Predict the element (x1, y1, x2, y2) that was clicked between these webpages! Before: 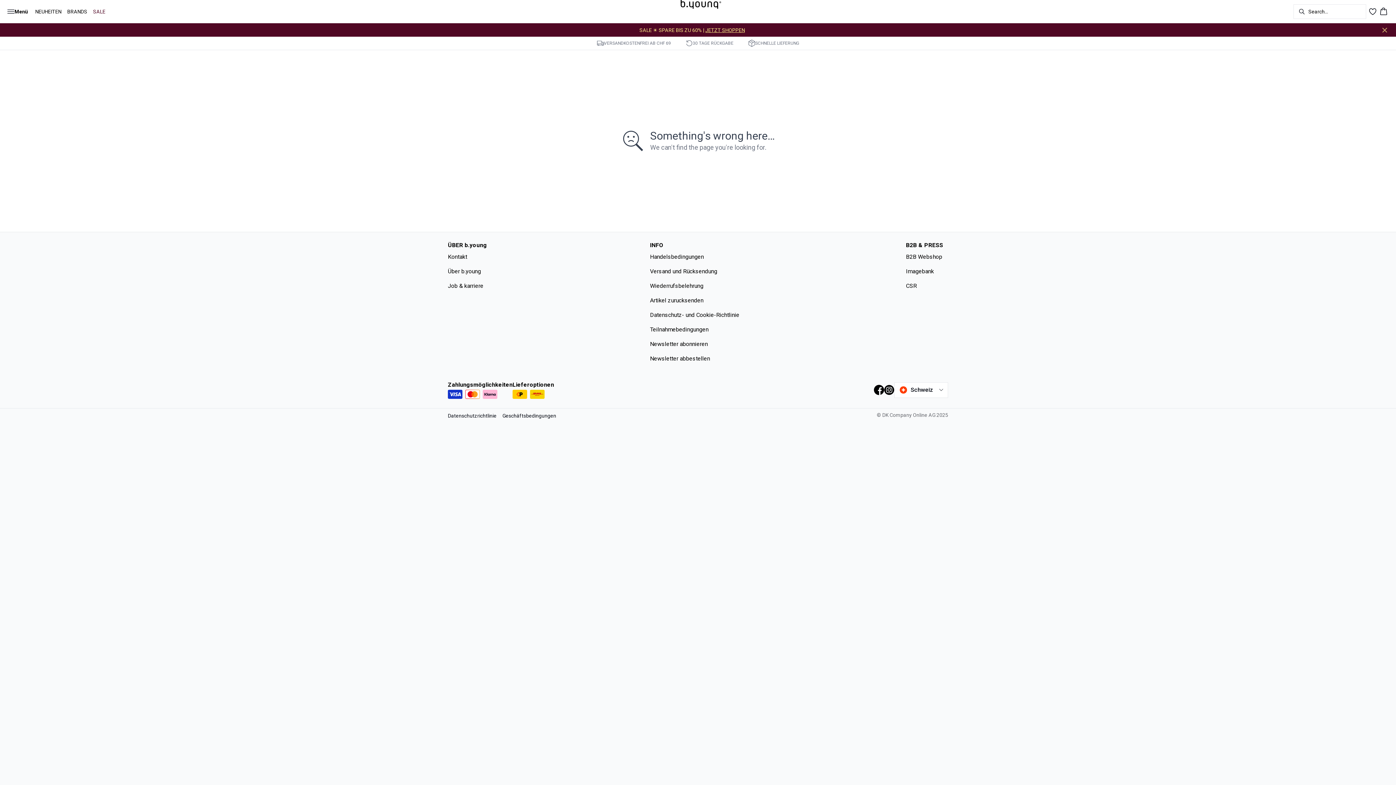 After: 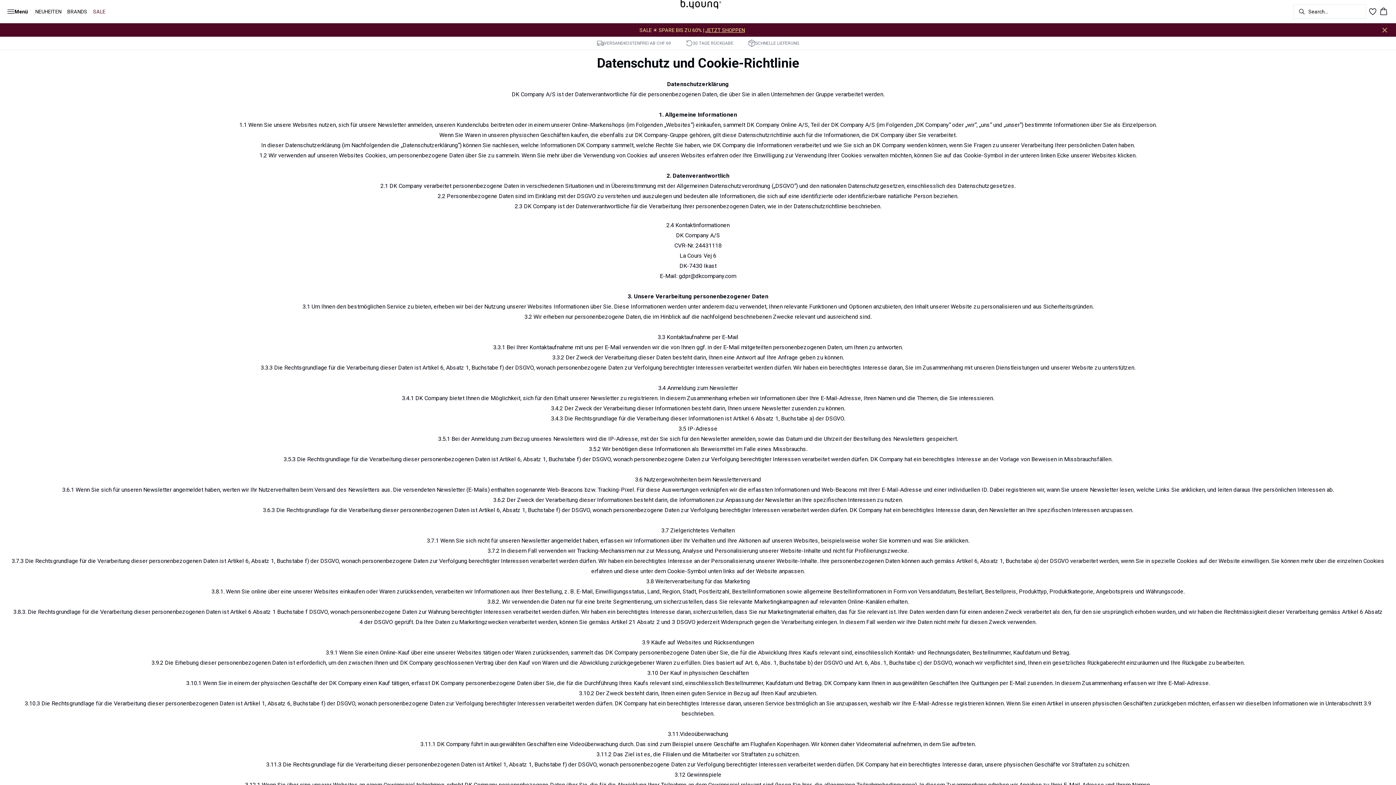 Action: bbox: (650, 310, 745, 319) label: Datenschutz- und Cookie-Richtlinie